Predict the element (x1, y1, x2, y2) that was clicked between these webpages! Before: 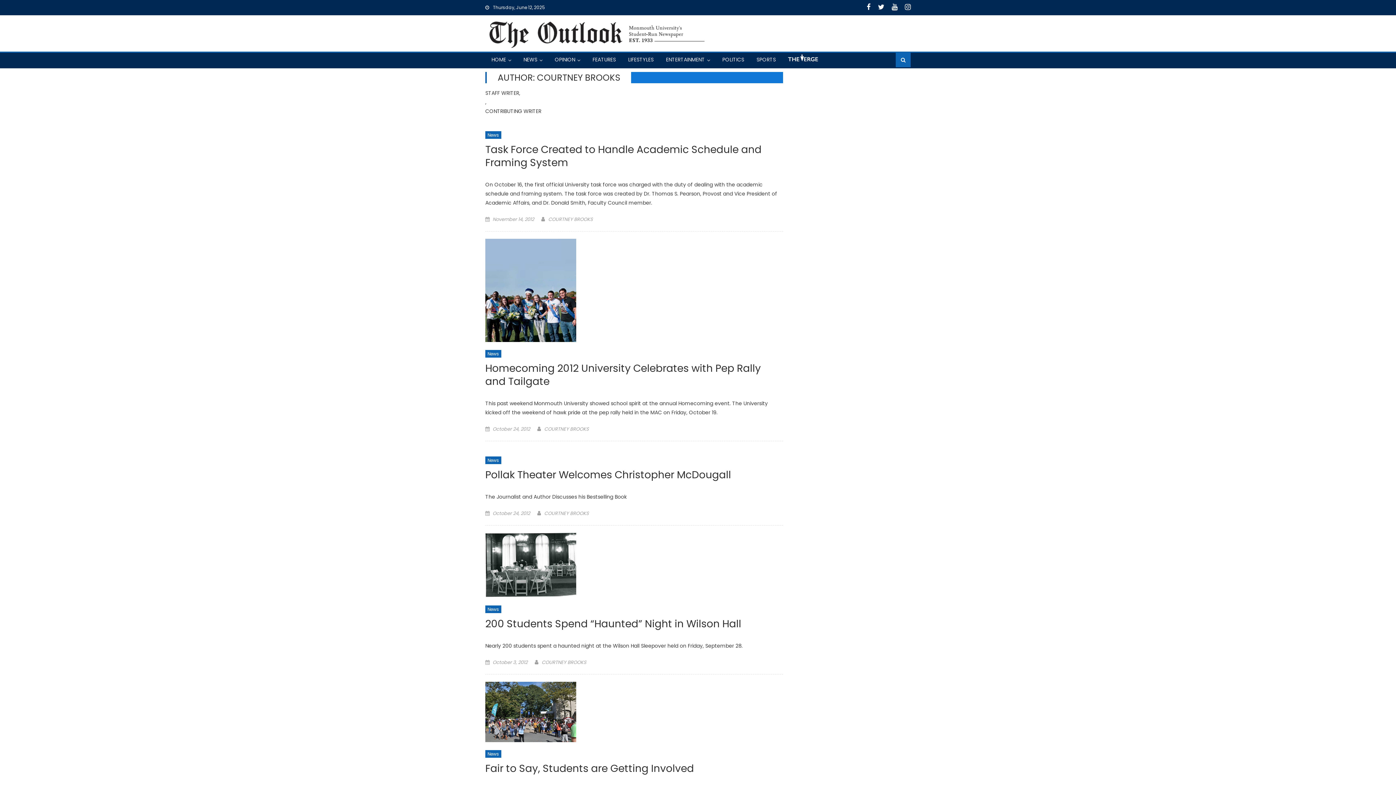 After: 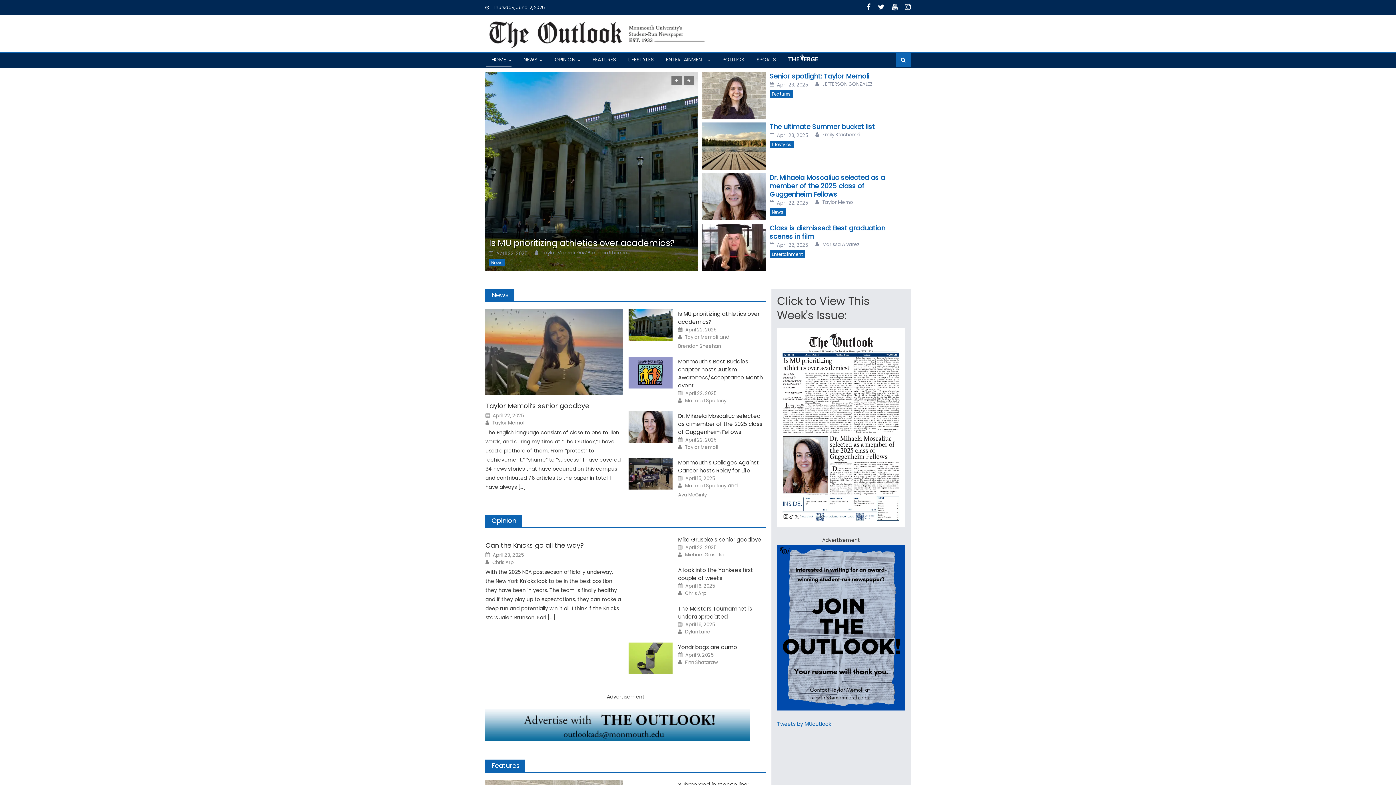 Action: bbox: (485, 17, 708, 49)